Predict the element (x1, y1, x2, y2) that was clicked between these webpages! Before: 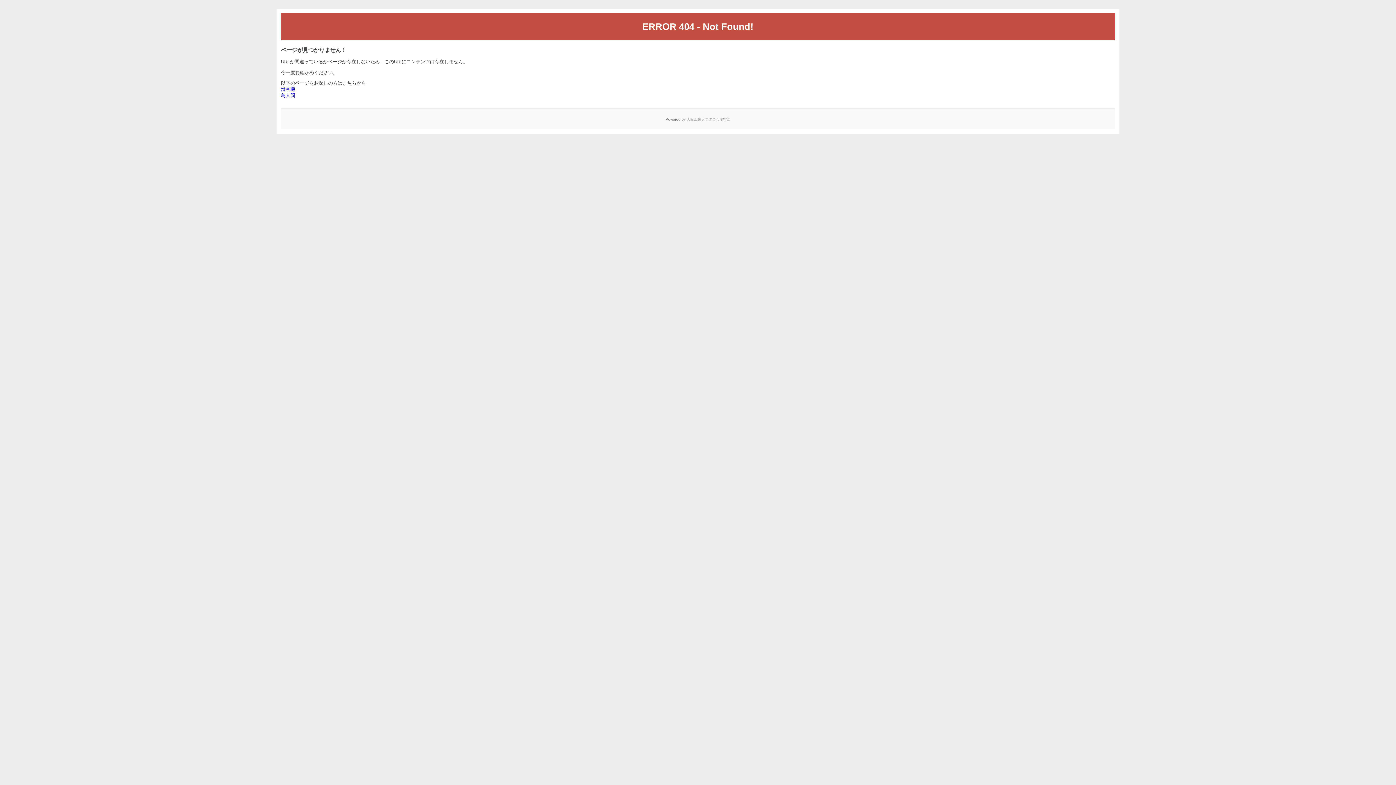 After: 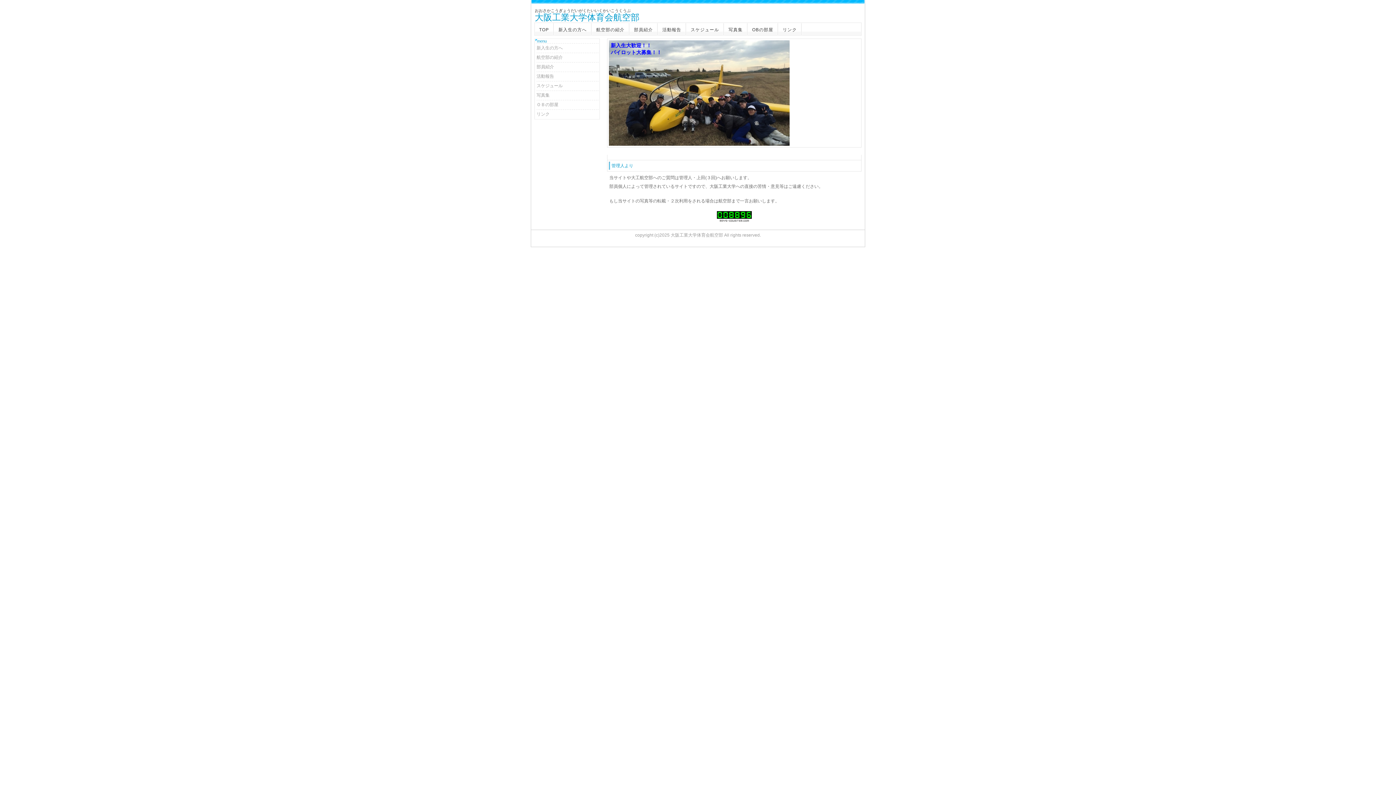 Action: label: 滑空機 bbox: (281, 86, 295, 92)